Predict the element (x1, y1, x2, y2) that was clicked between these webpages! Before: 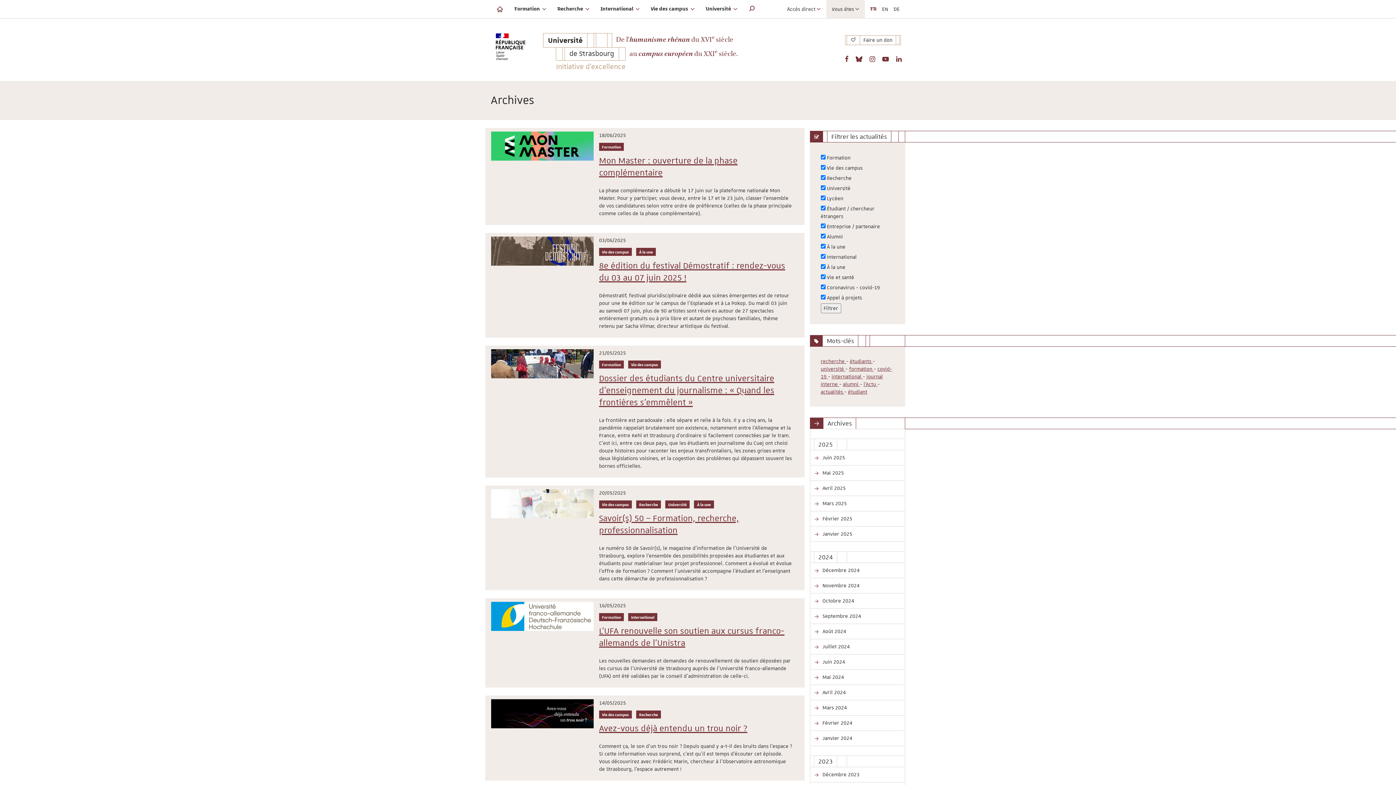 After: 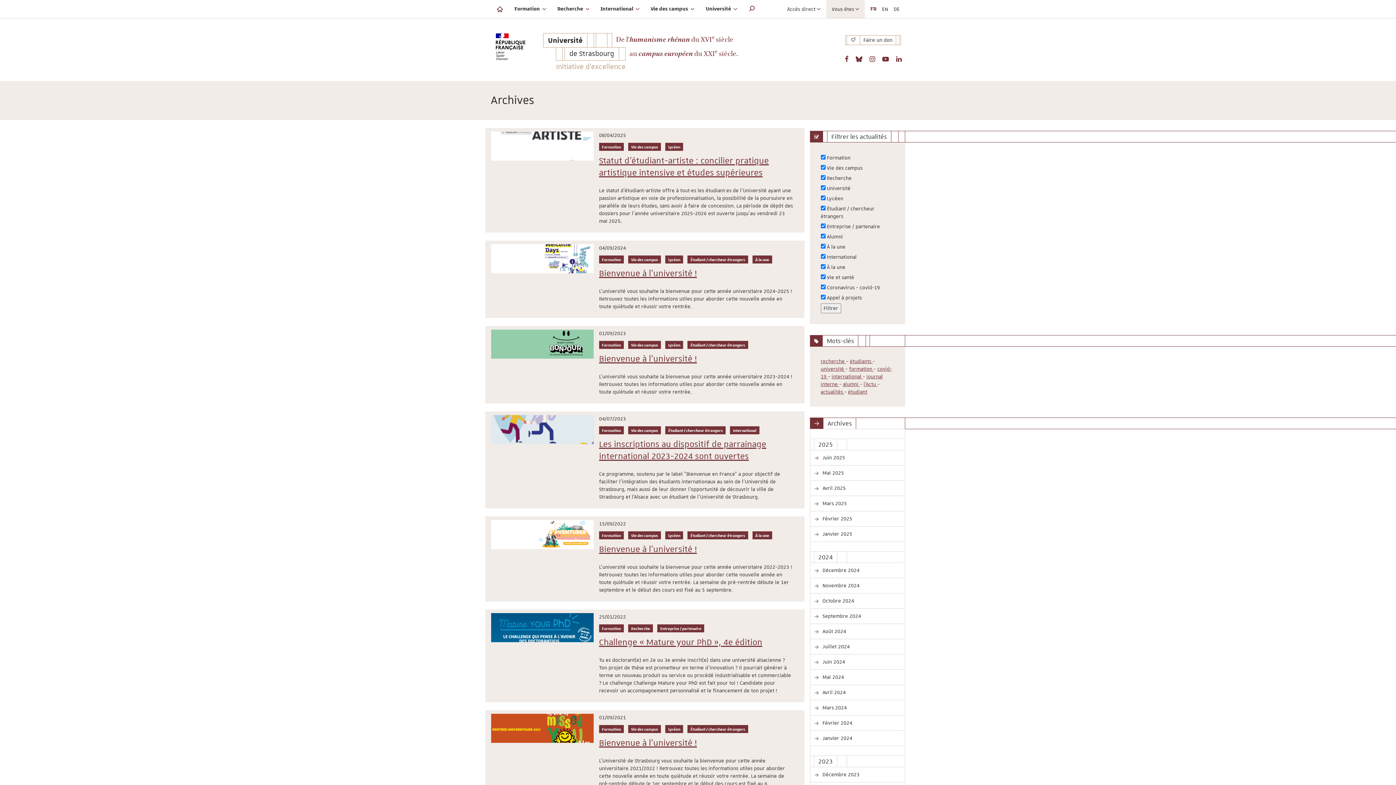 Action: label: étudiant bbox: (848, 388, 867, 395)